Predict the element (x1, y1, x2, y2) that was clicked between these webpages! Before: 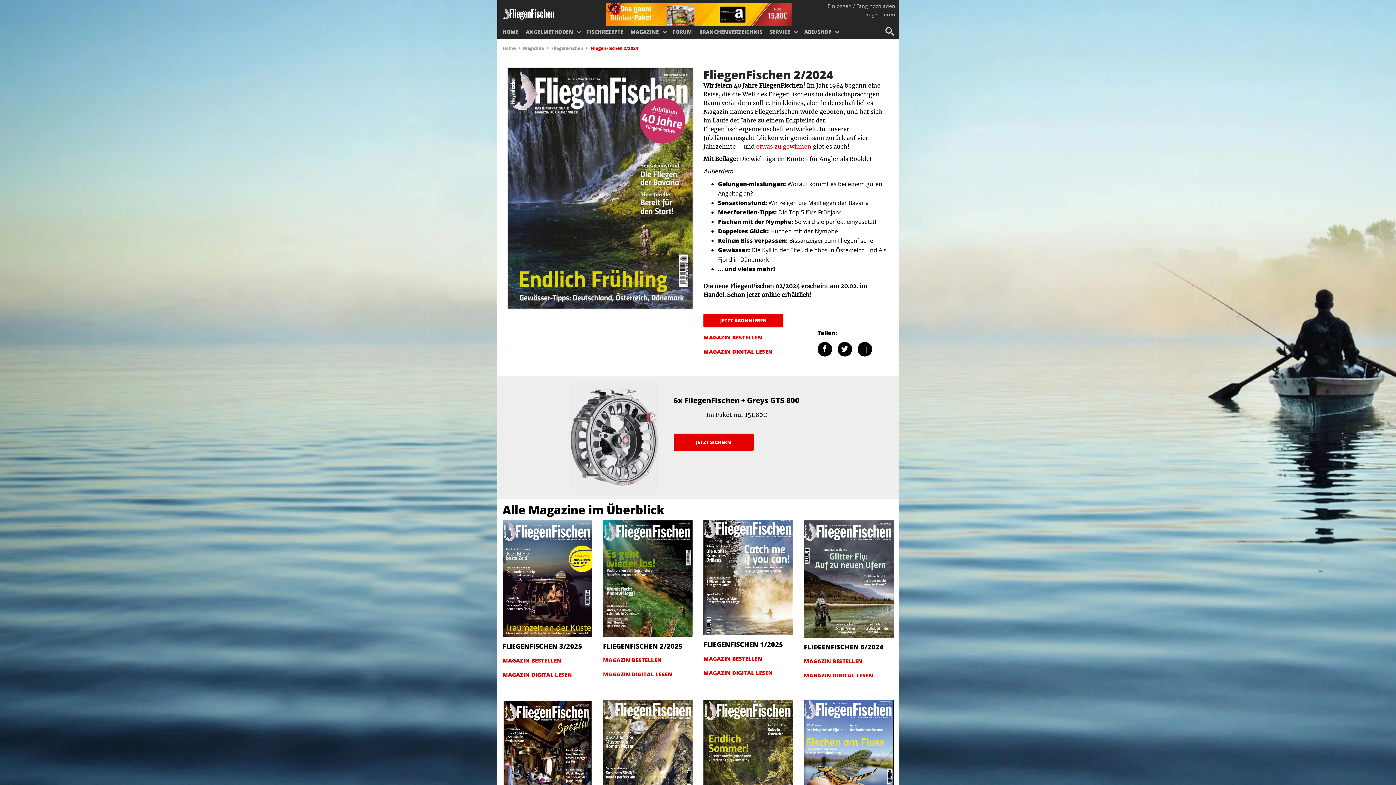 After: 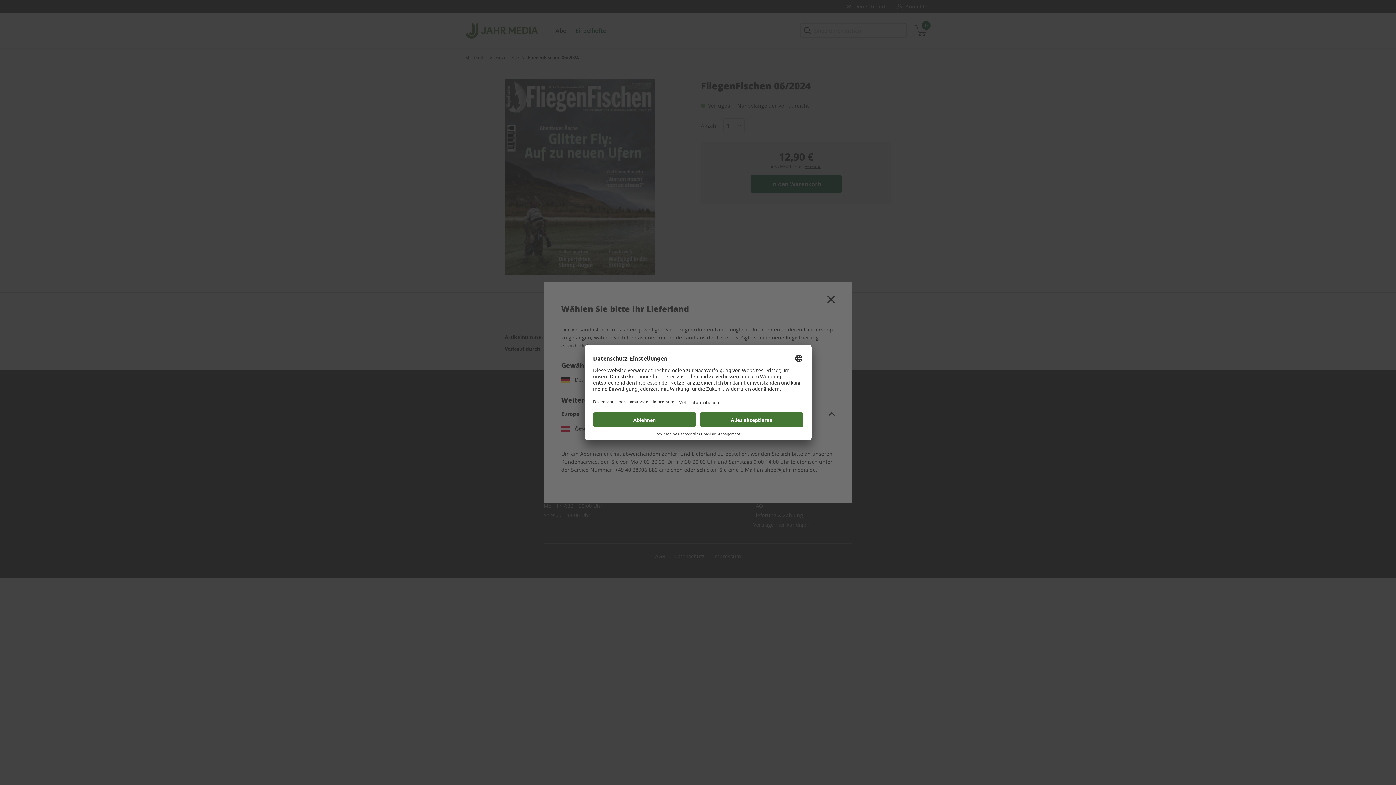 Action: label: MAGAZIN BESTELLEN bbox: (804, 657, 863, 665)